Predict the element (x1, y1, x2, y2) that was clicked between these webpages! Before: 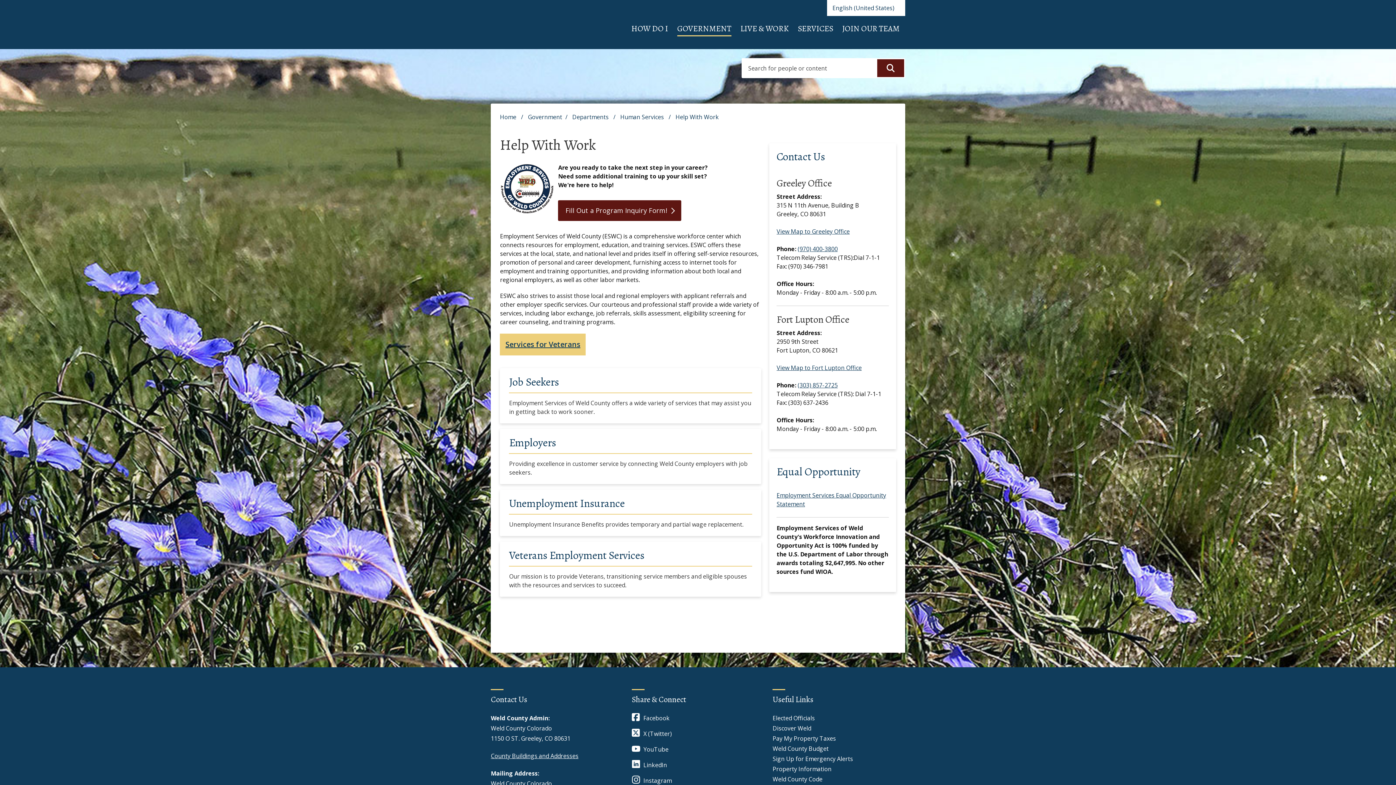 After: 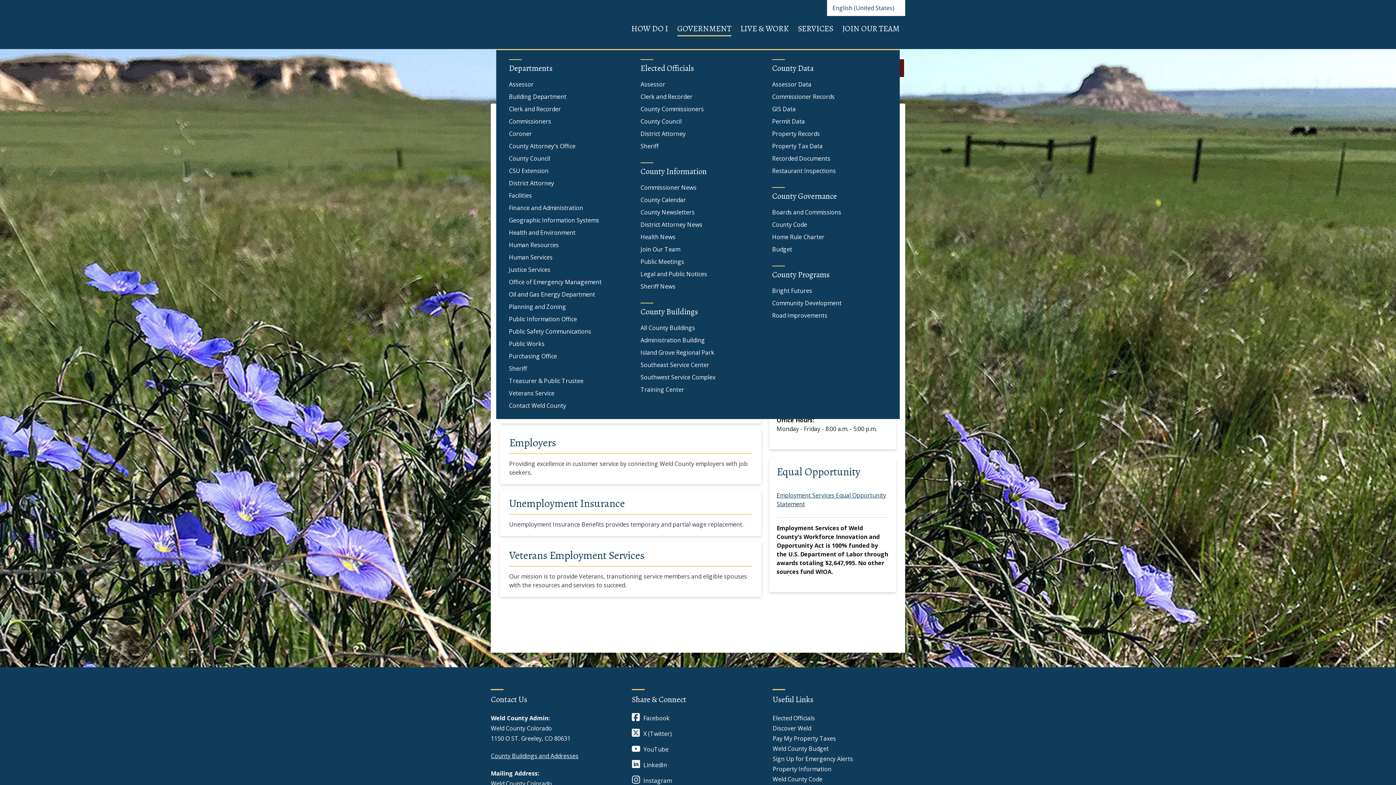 Action: label: GOVERNMENT bbox: (677, 18, 731, 34)